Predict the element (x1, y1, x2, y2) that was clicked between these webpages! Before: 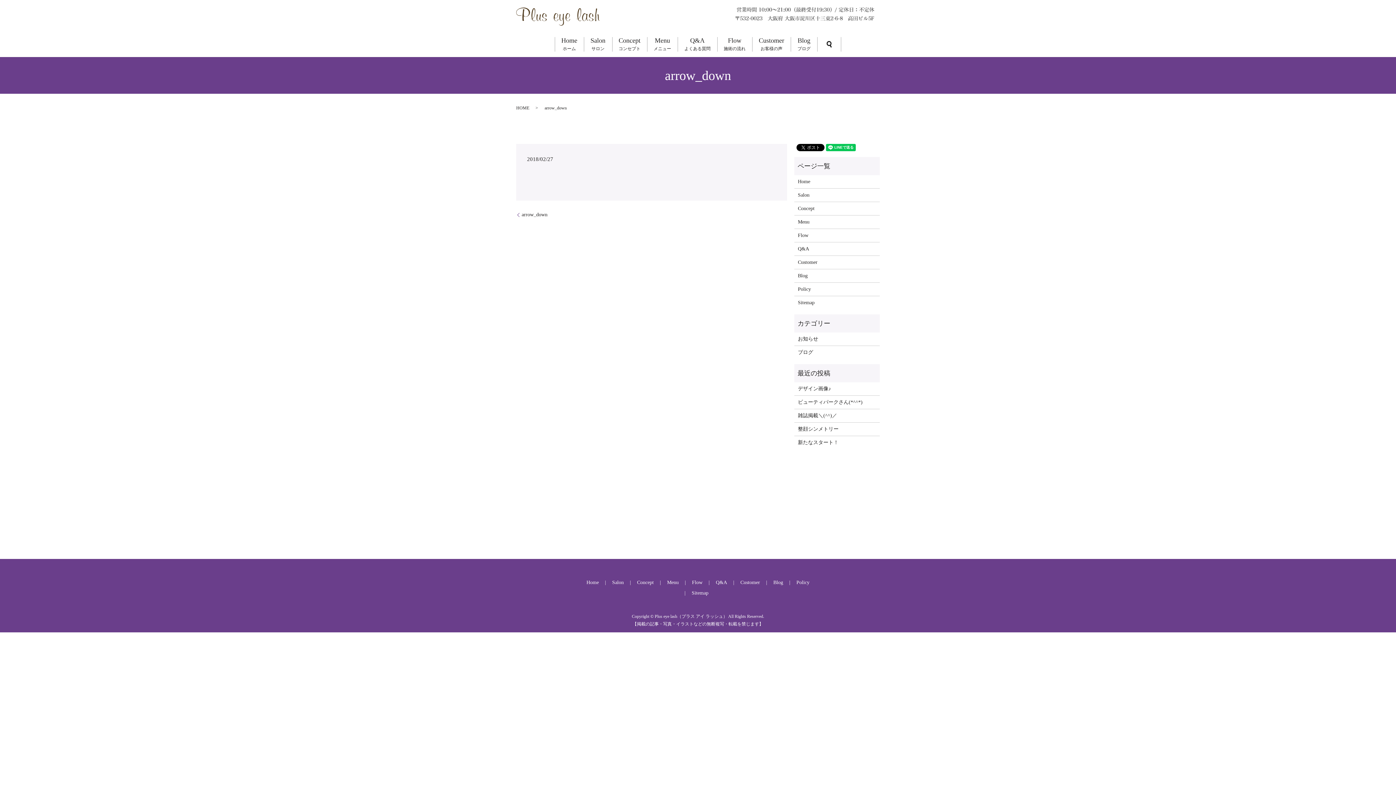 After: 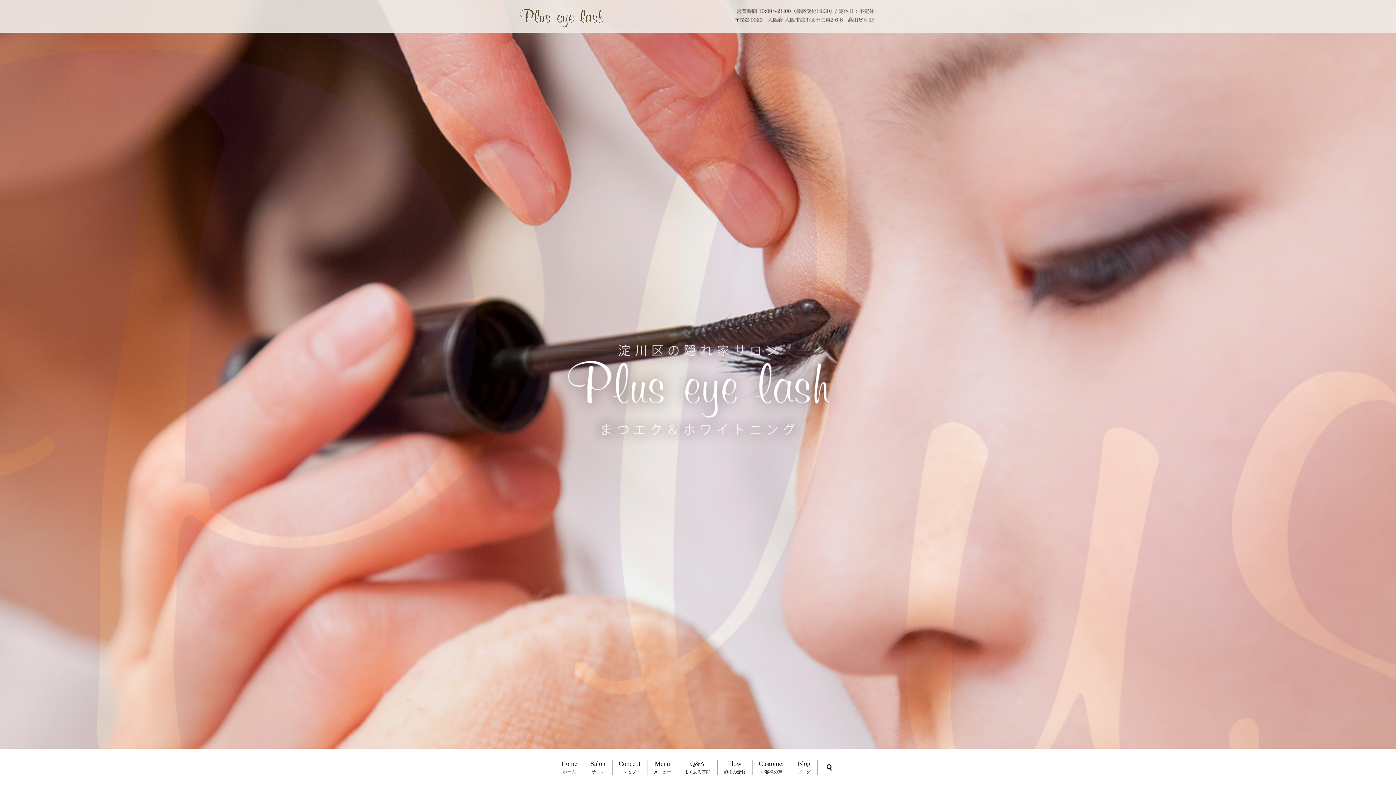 Action: label: Home
 bbox: (798, 177, 876, 185)